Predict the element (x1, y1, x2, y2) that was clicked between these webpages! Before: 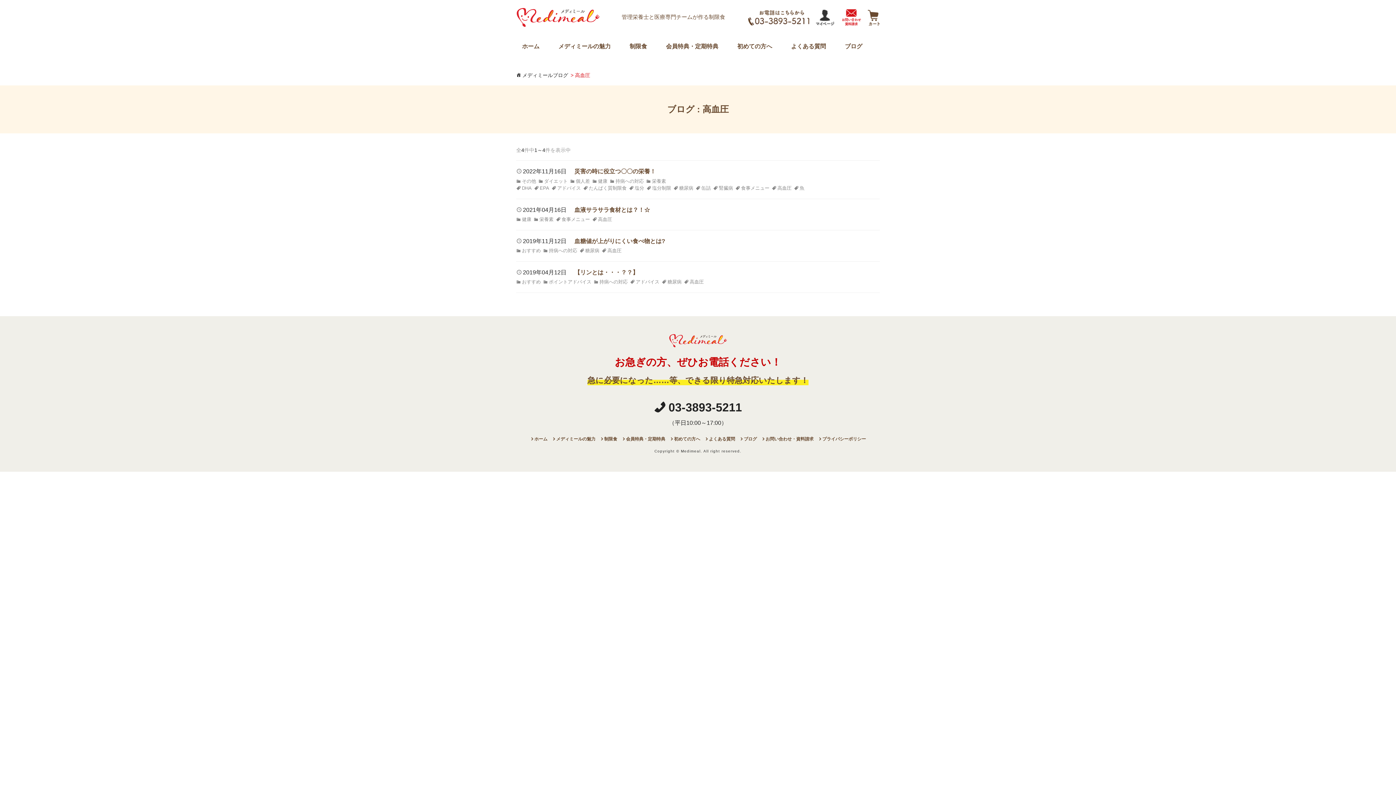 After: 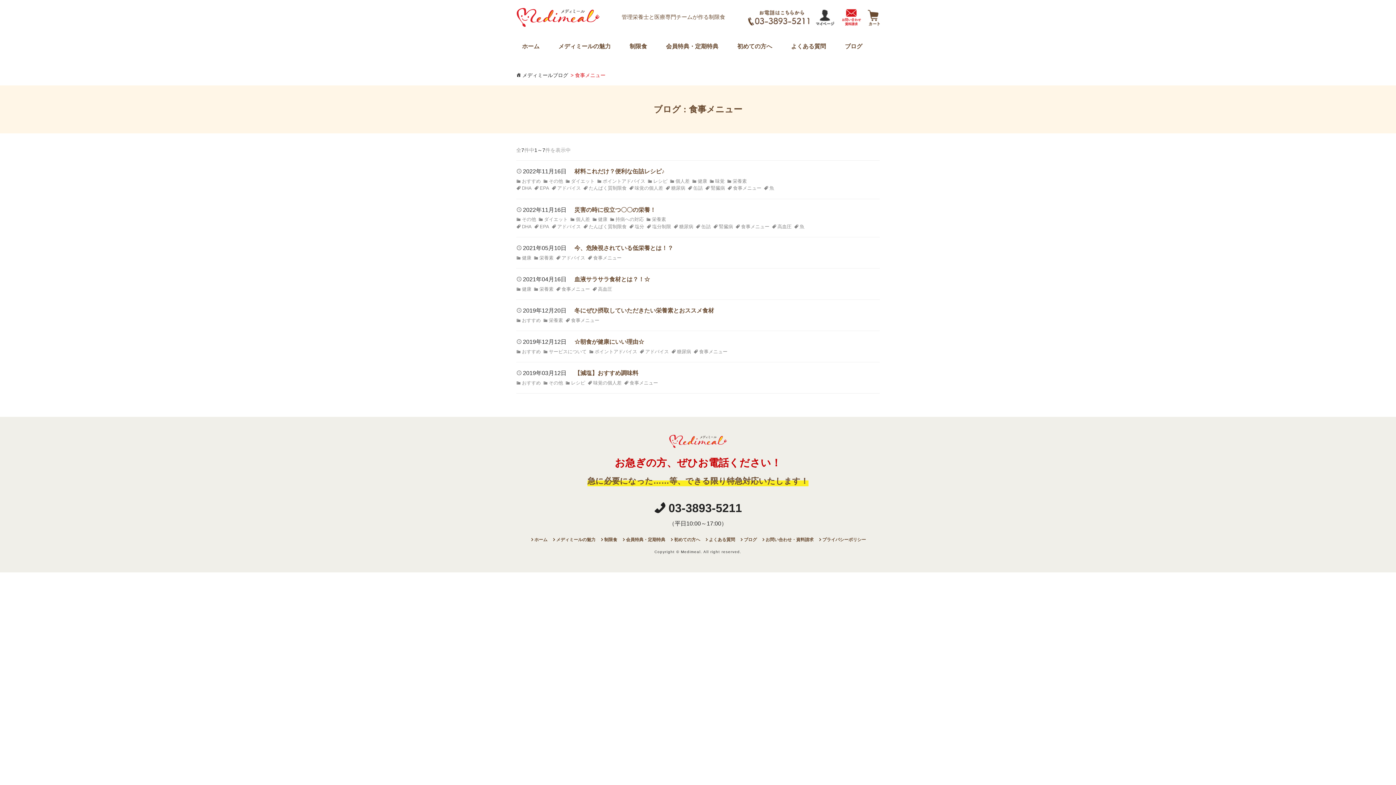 Action: label: 食事メニュー bbox: (735, 185, 769, 190)